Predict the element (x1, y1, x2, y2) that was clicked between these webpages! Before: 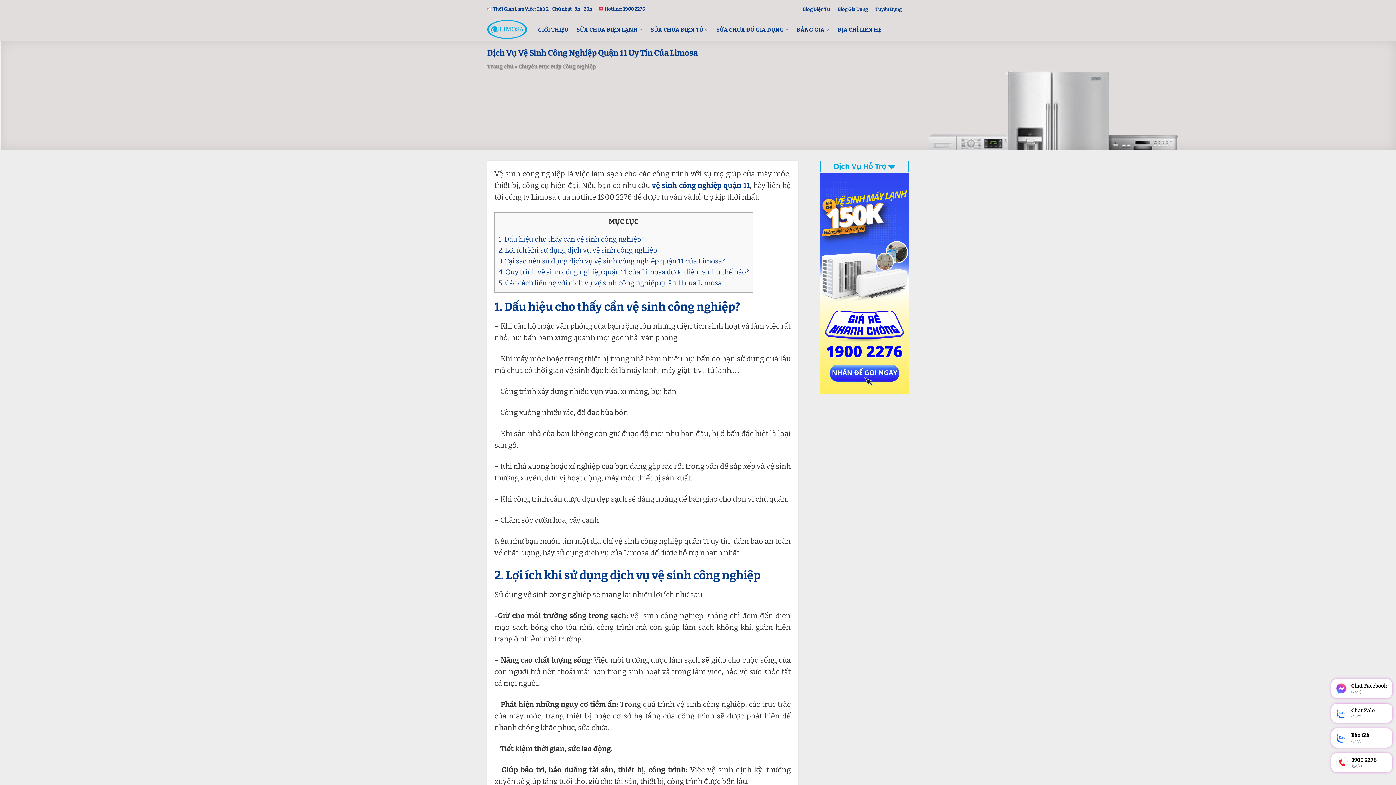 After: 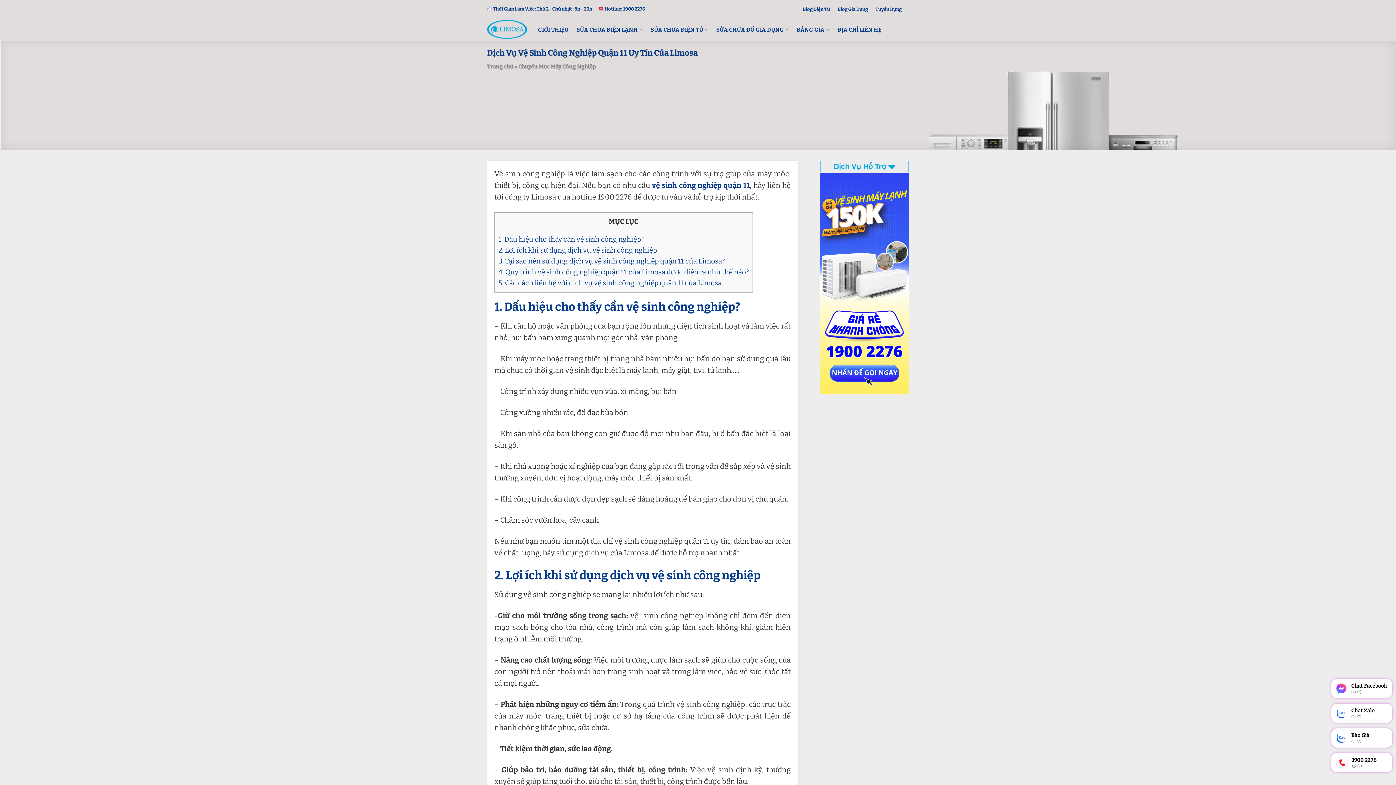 Action: bbox: (652, 181, 749, 189) label: vệ sinh công nghiệp quận 11